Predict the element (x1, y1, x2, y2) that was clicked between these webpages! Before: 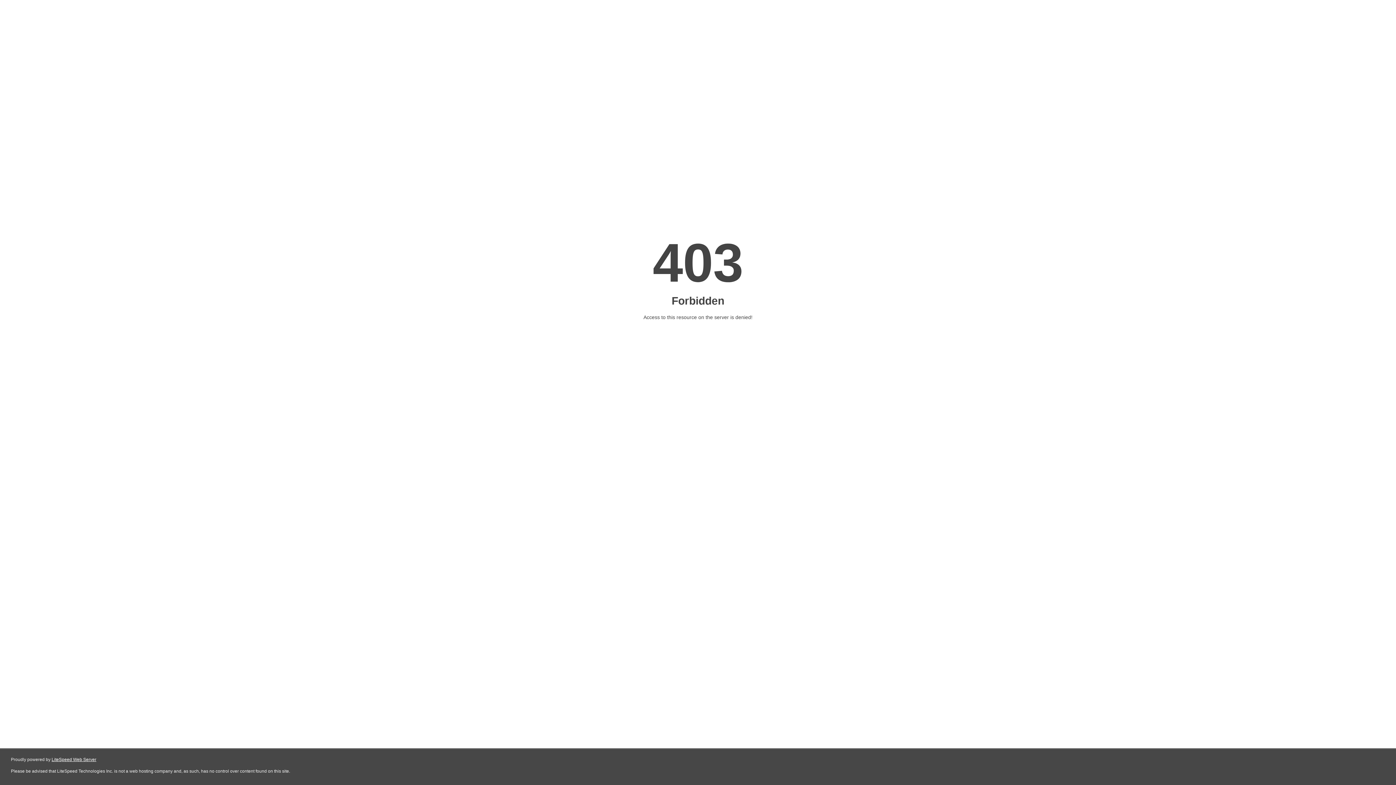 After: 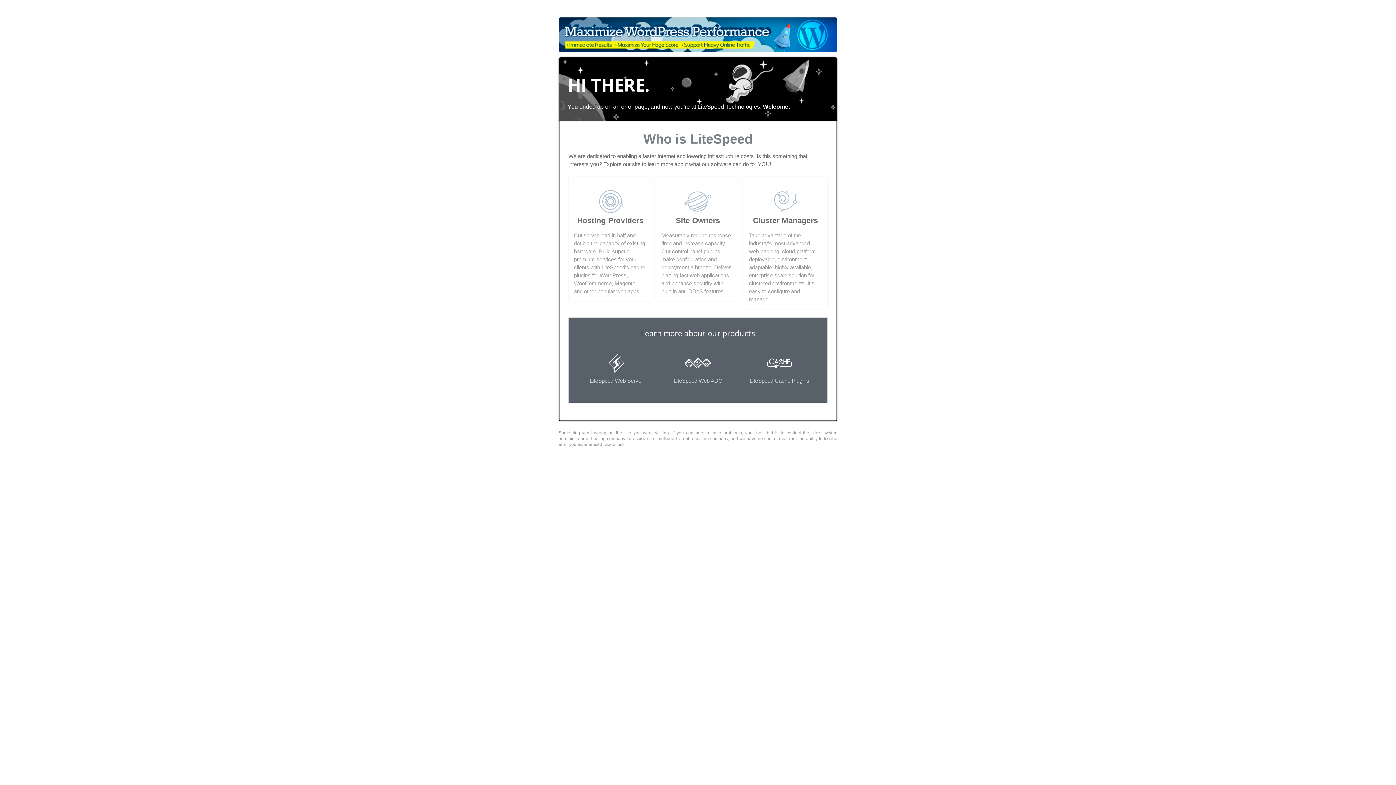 Action: label: LiteSpeed Web Server bbox: (51, 757, 96, 762)